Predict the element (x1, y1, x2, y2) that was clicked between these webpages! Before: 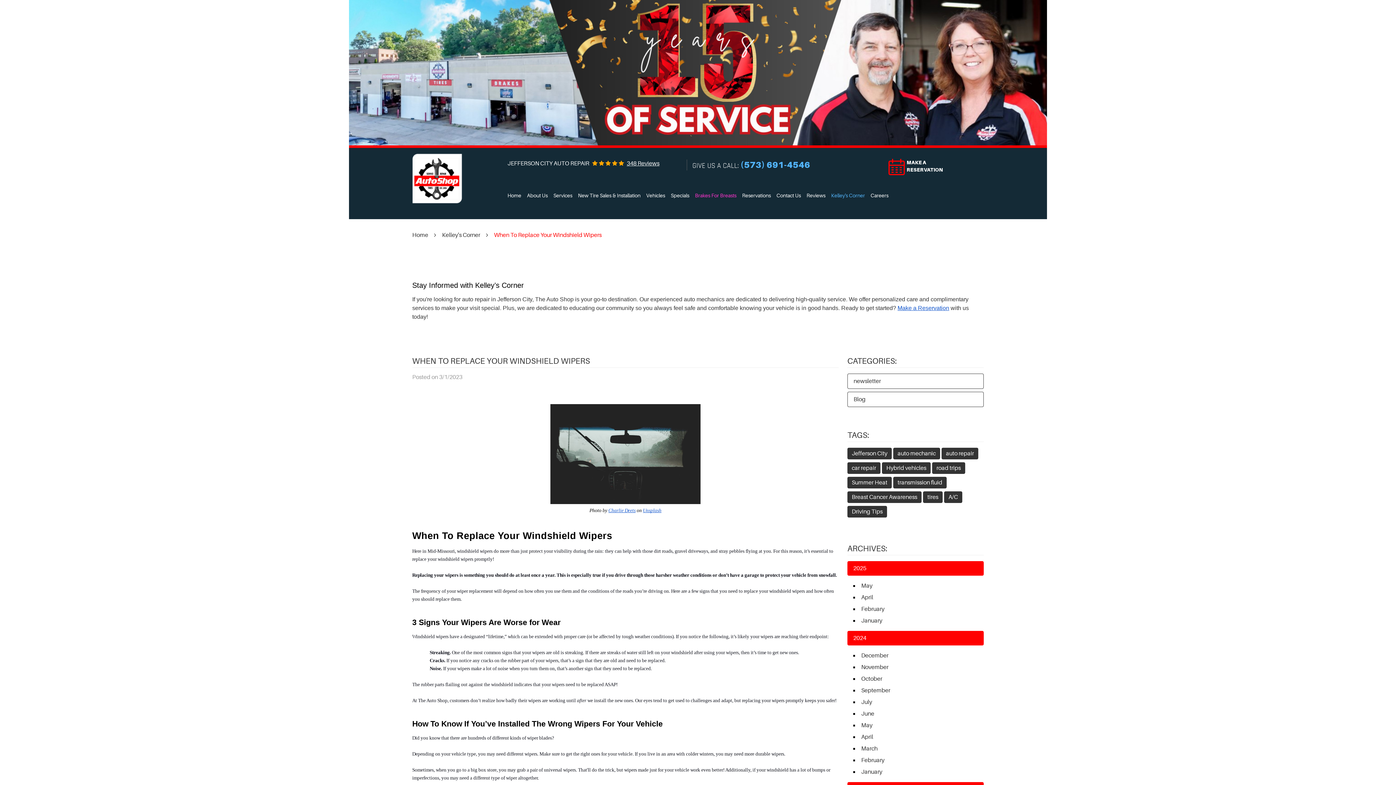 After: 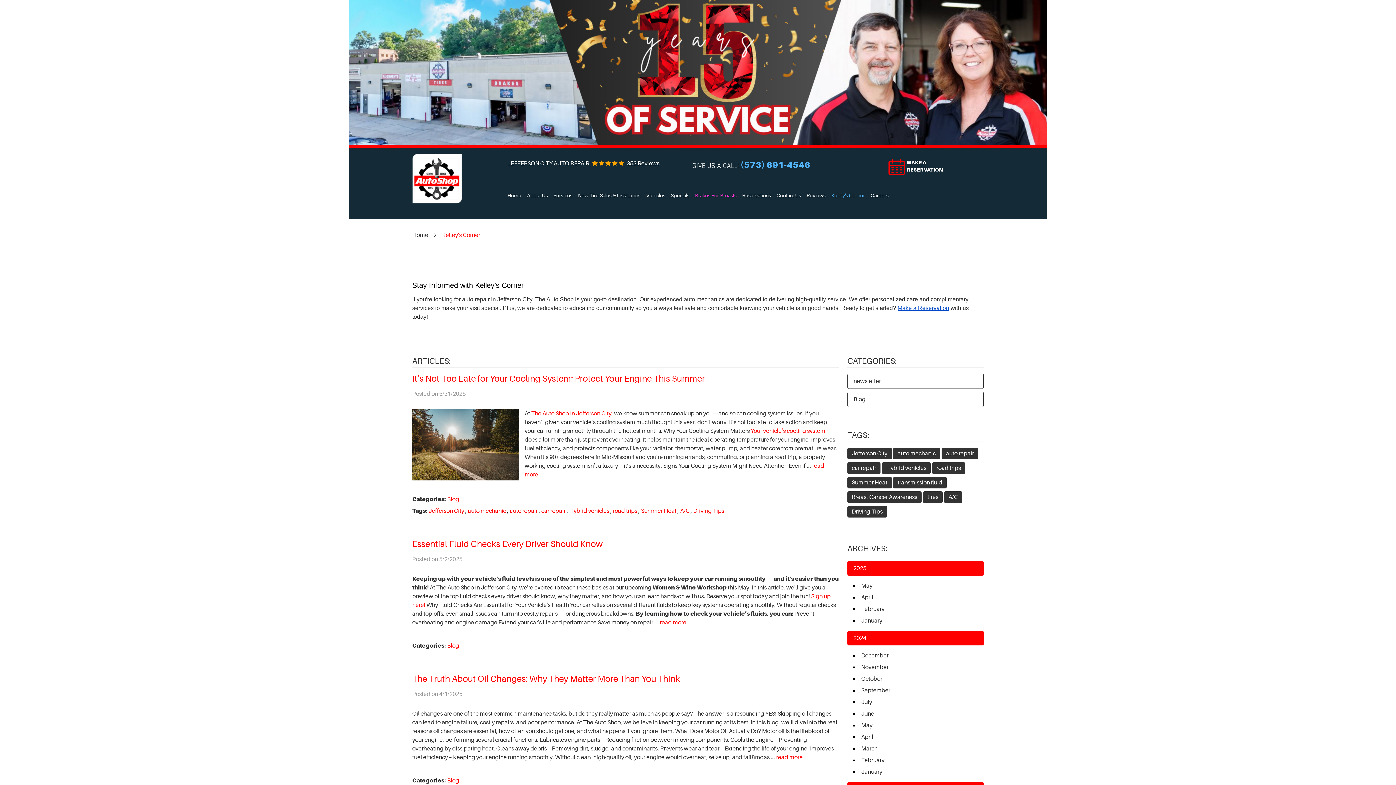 Action: bbox: (442, 232, 480, 238) label: Kelley's Corner